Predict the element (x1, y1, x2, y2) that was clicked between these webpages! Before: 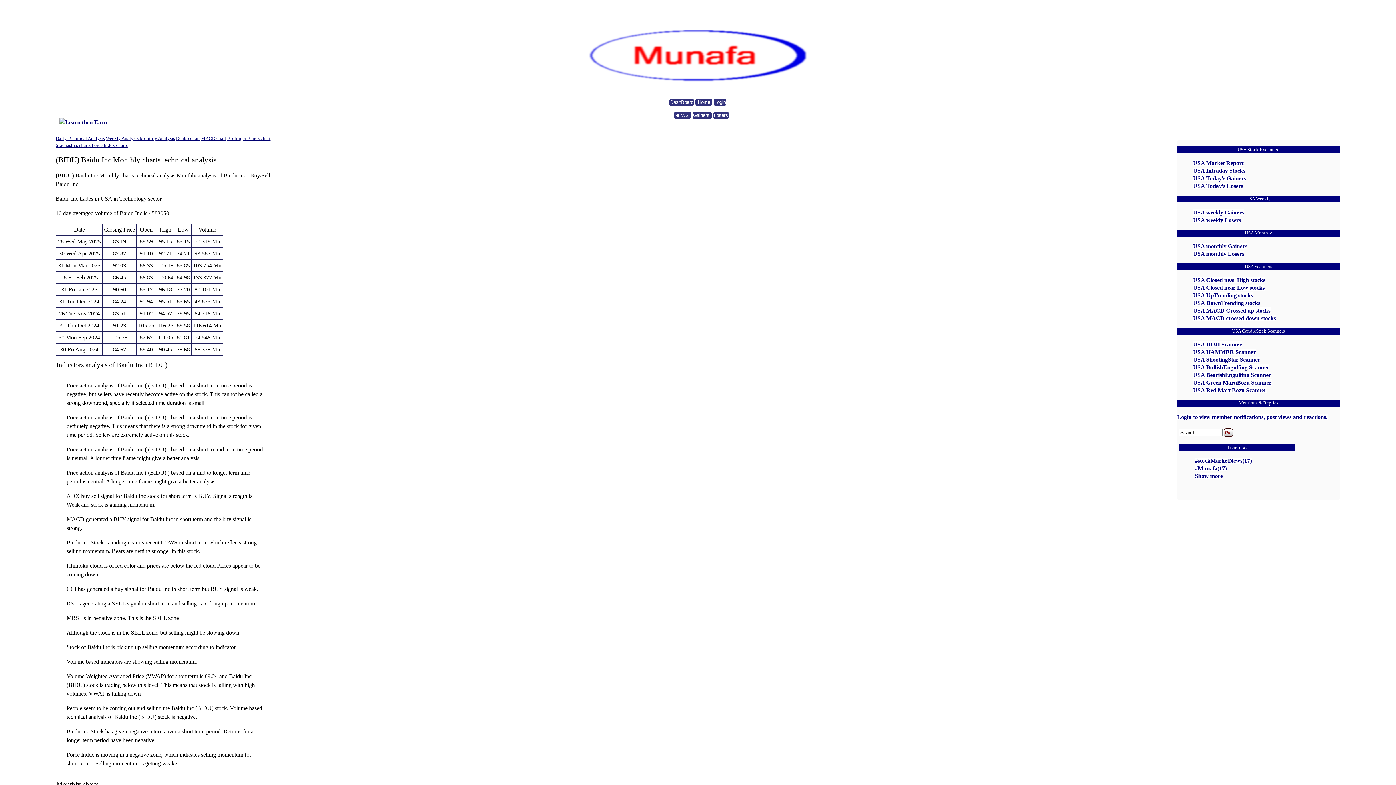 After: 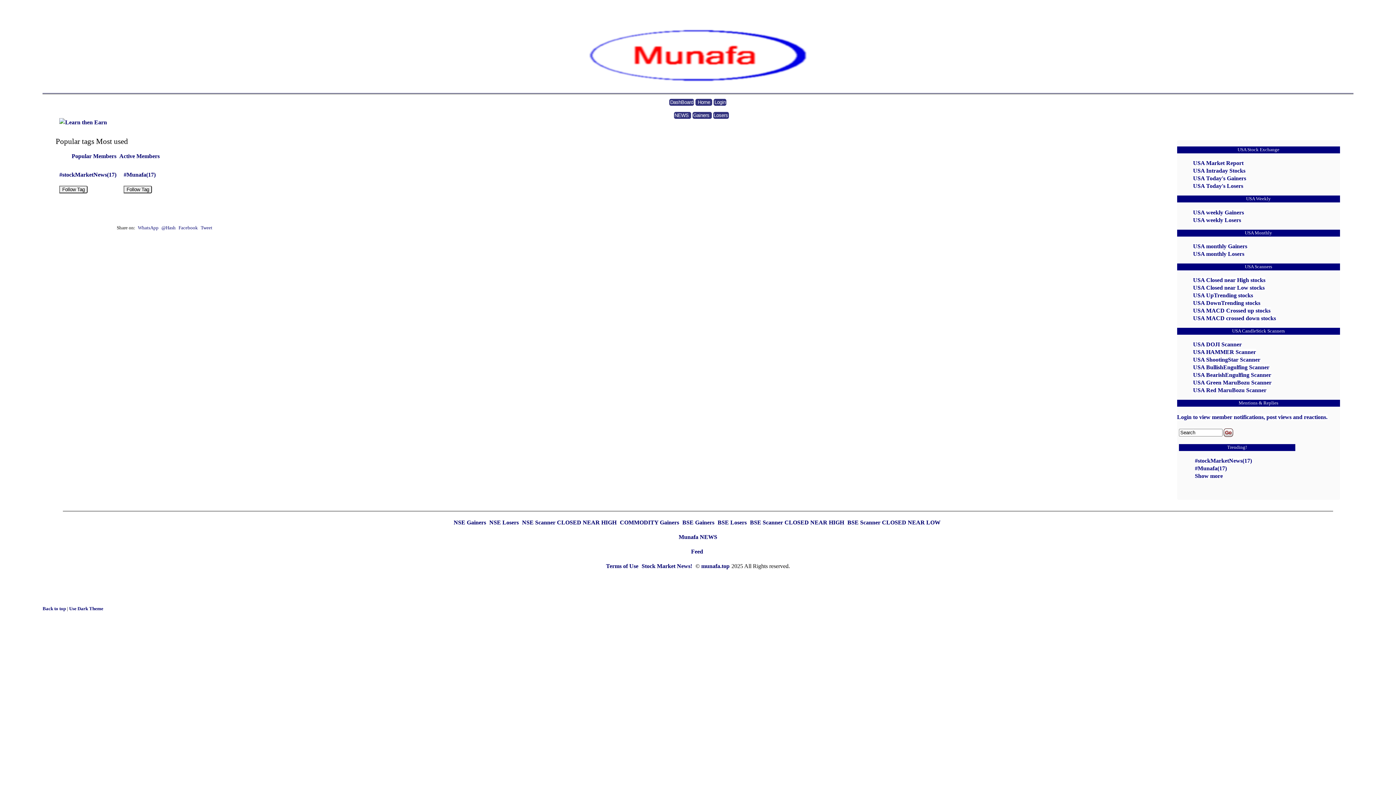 Action: label: Show more bbox: (1195, 472, 1223, 479)